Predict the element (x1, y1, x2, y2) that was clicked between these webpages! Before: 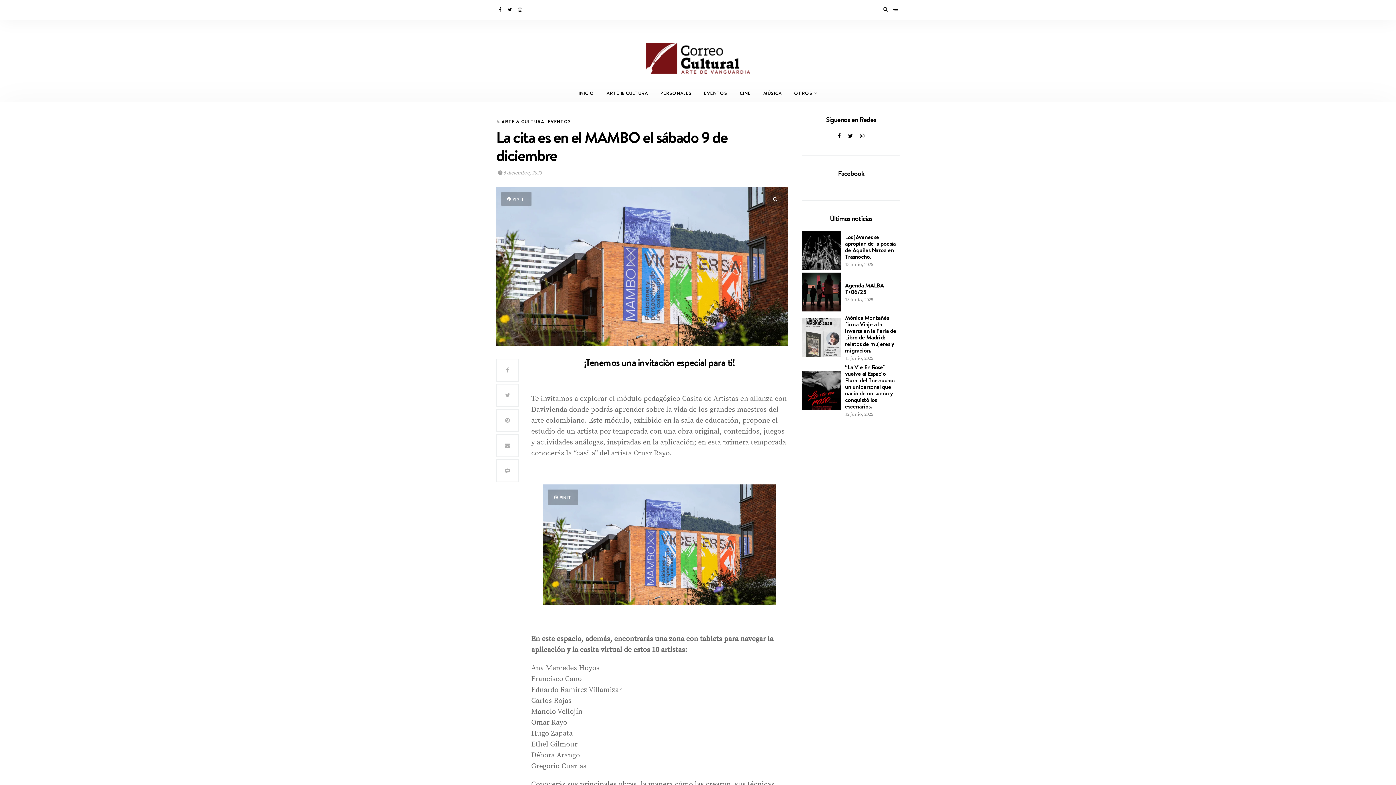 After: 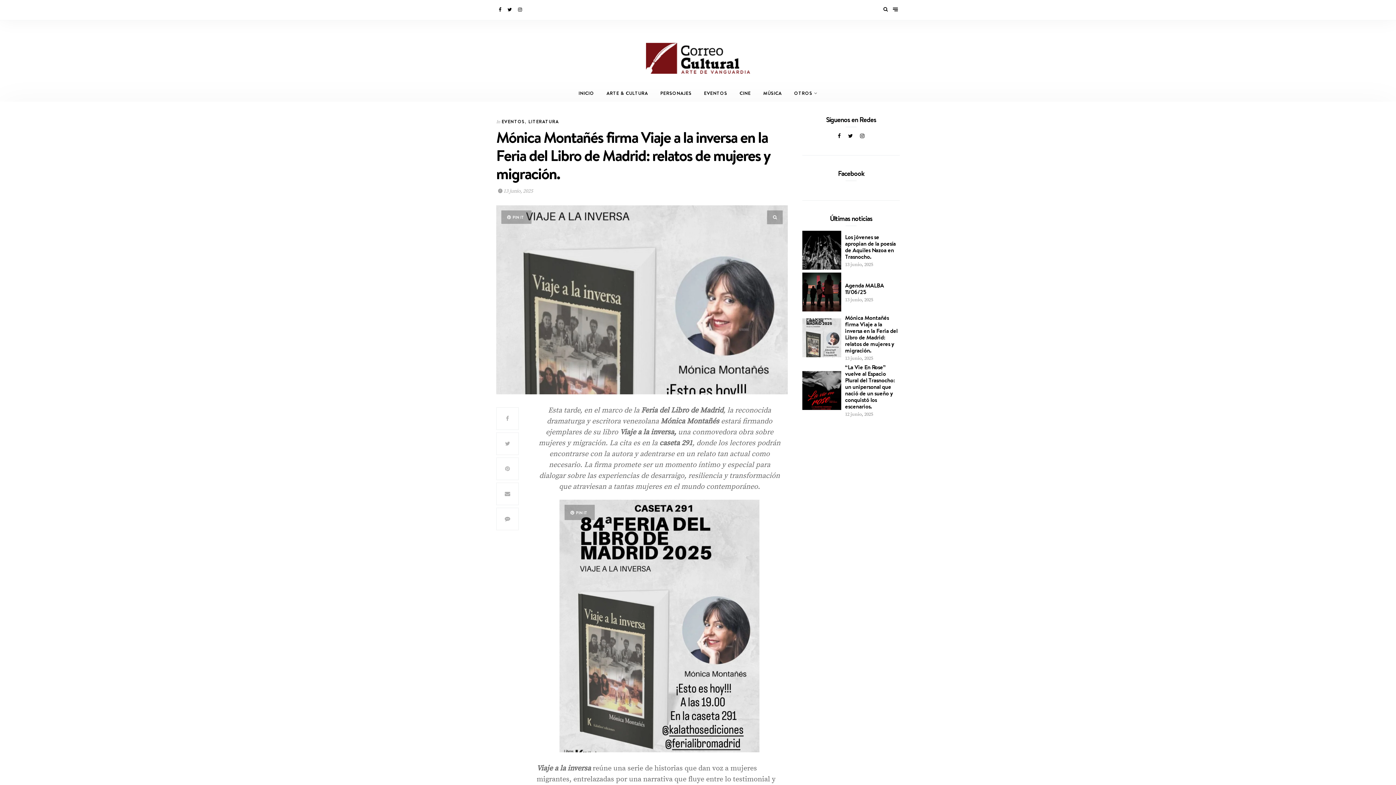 Action: bbox: (845, 313, 897, 354) label: Mónica Montañés firma Viaje a la inversa en la Feria del Libro de Madrid: relatos de mujeres y migración.